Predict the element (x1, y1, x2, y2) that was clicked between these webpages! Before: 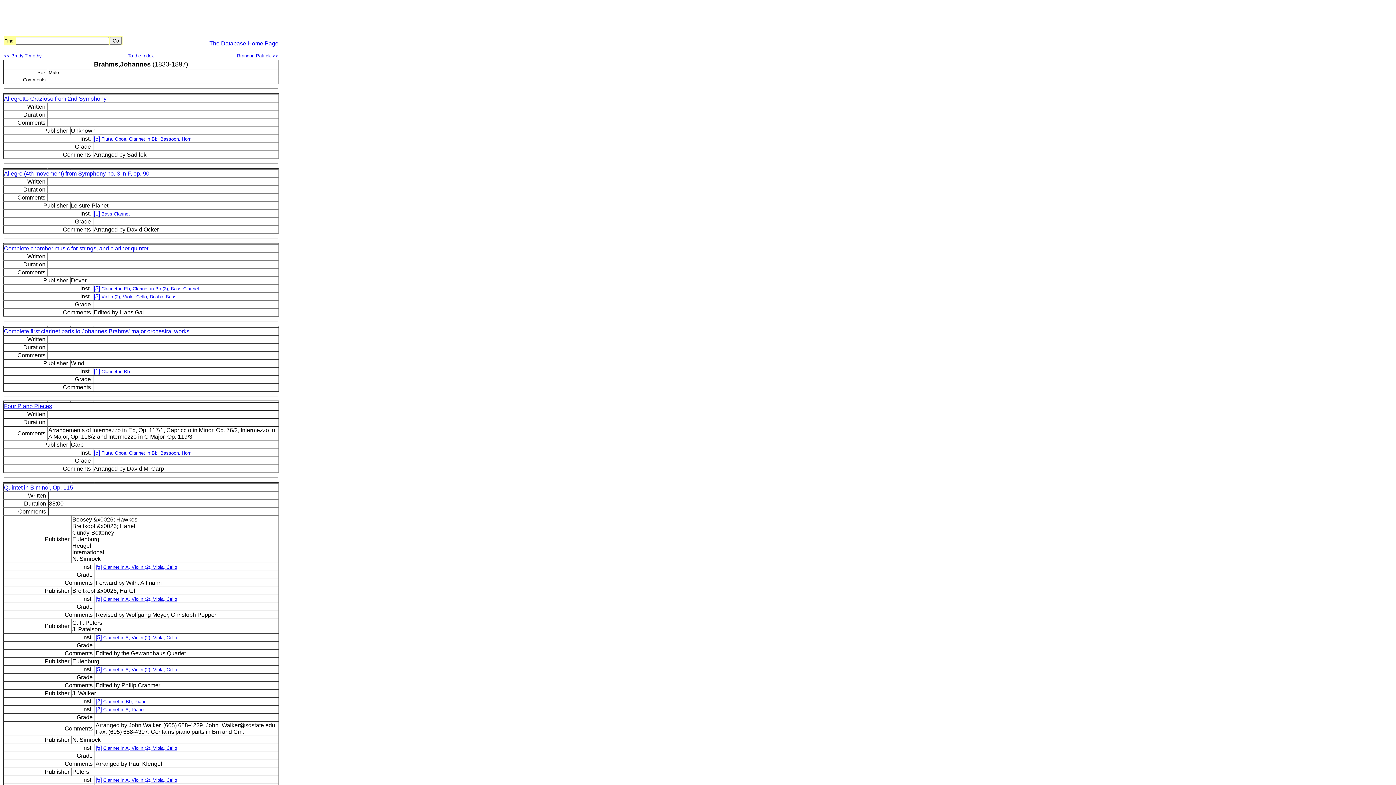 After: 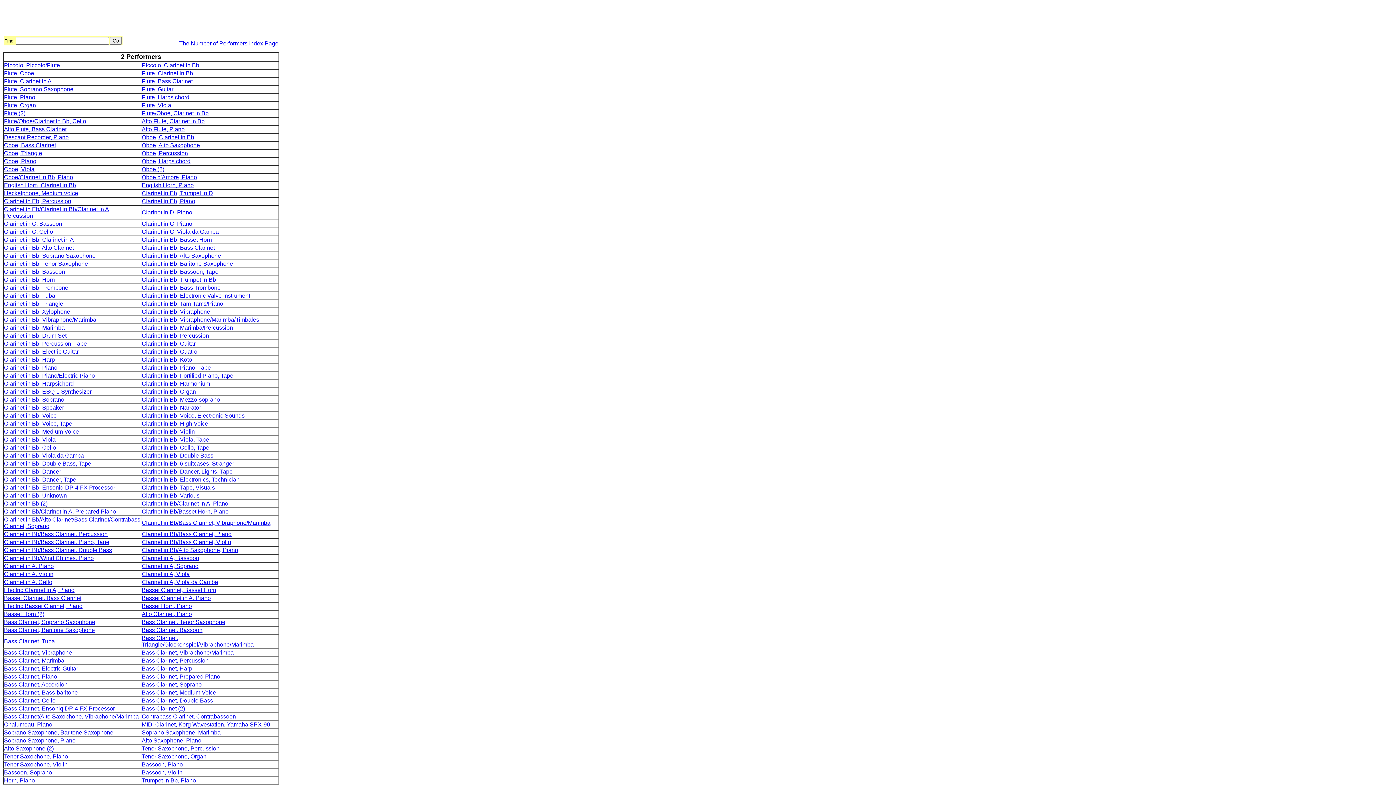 Action: label: [2] bbox: (95, 698, 101, 704)